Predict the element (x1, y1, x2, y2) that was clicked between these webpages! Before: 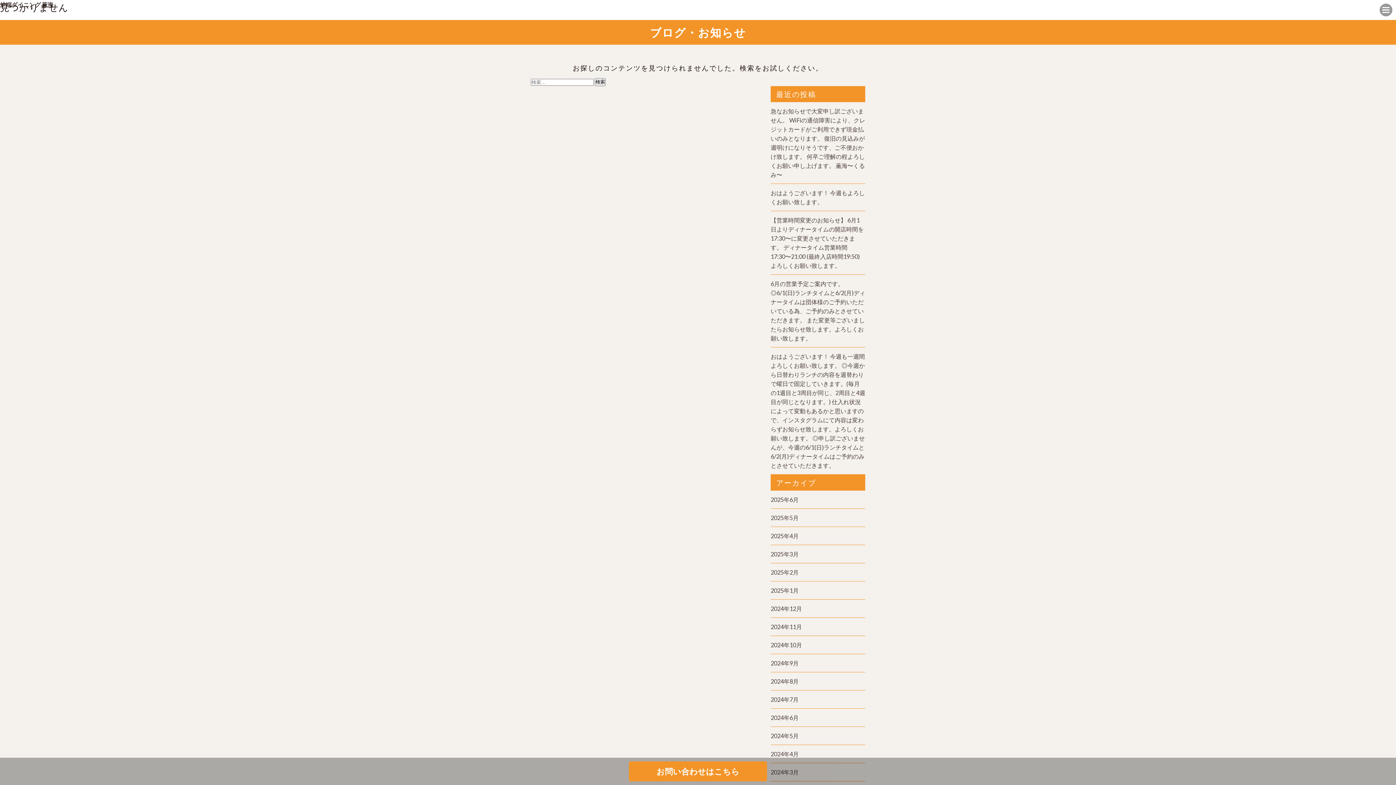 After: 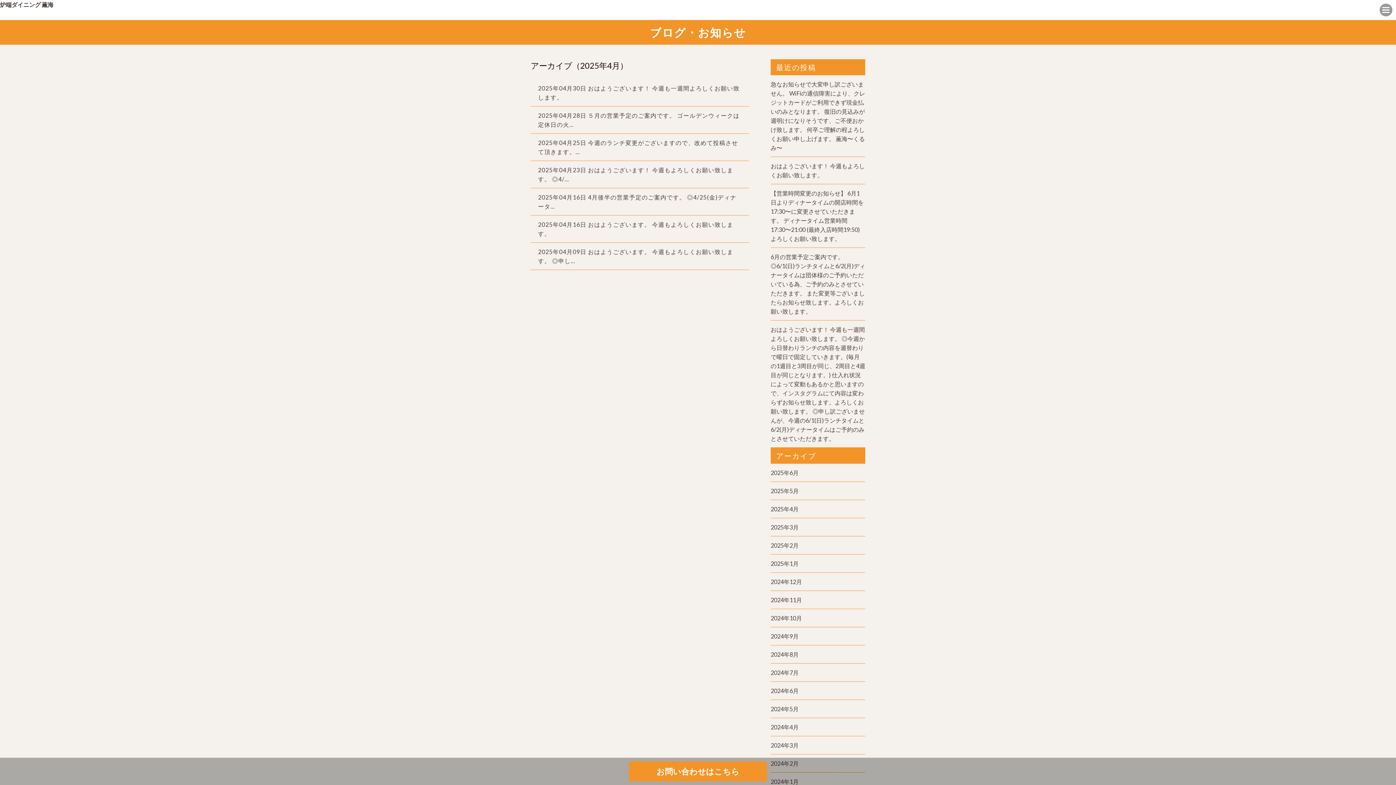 Action: label: 2025年4月 bbox: (770, 532, 798, 539)